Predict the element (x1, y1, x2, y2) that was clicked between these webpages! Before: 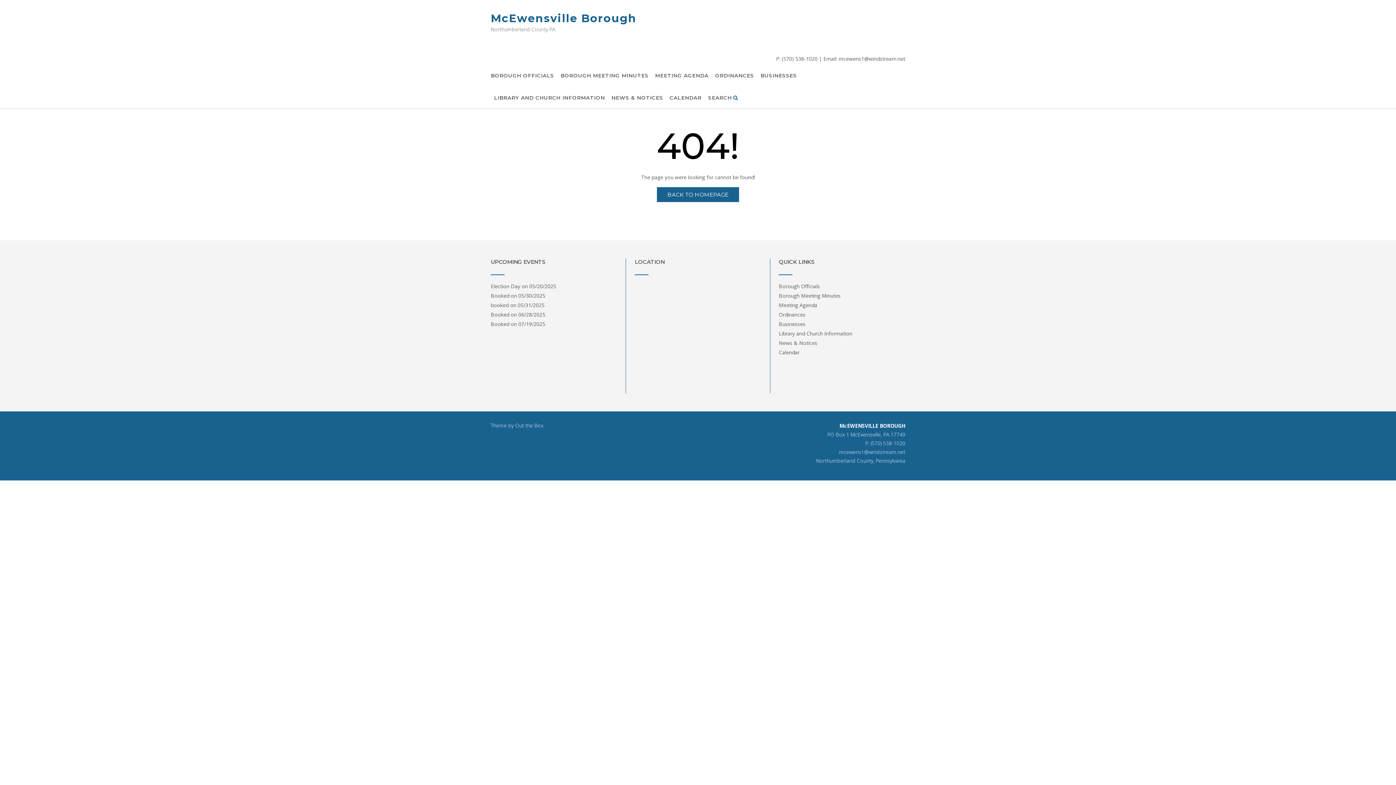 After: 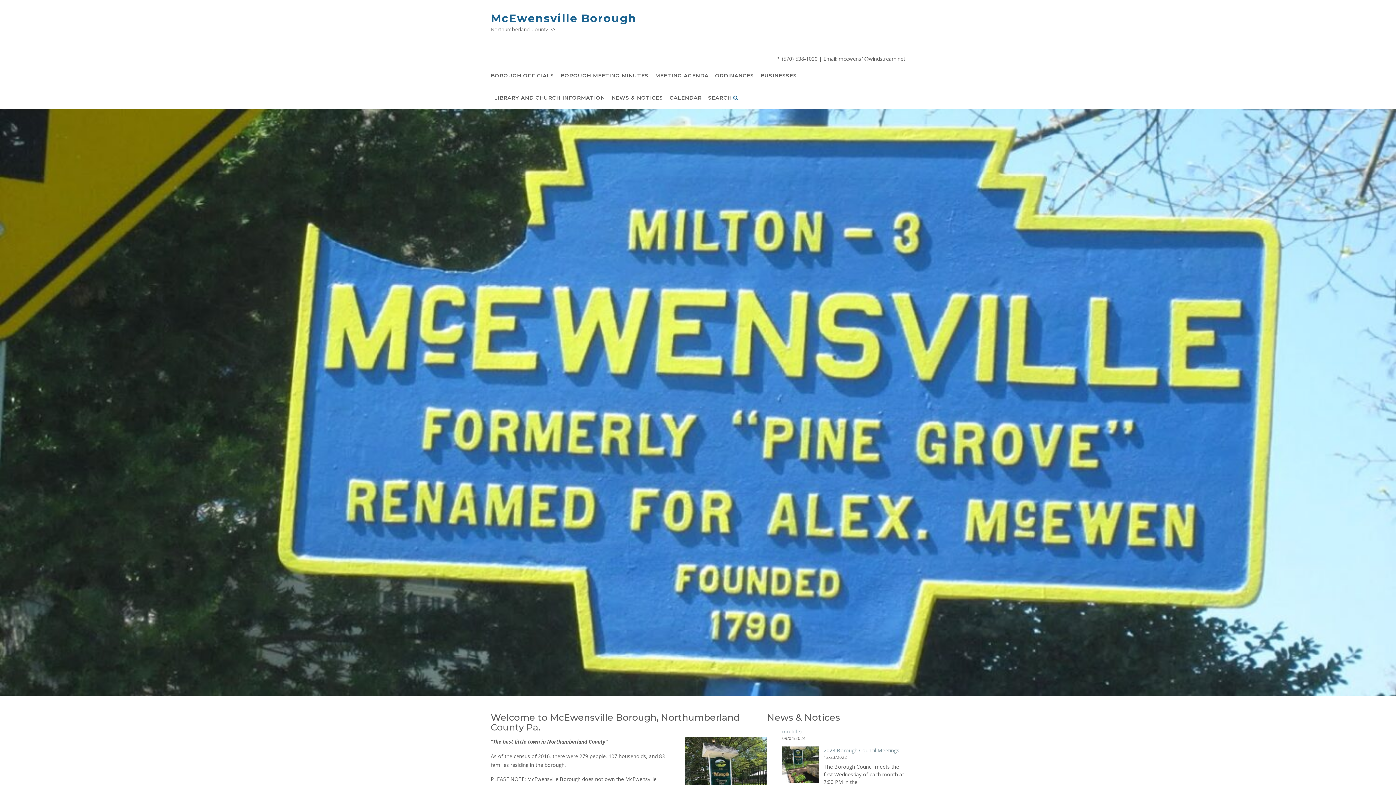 Action: bbox: (657, 187, 739, 202) label: BACK TO HOMEPAGE